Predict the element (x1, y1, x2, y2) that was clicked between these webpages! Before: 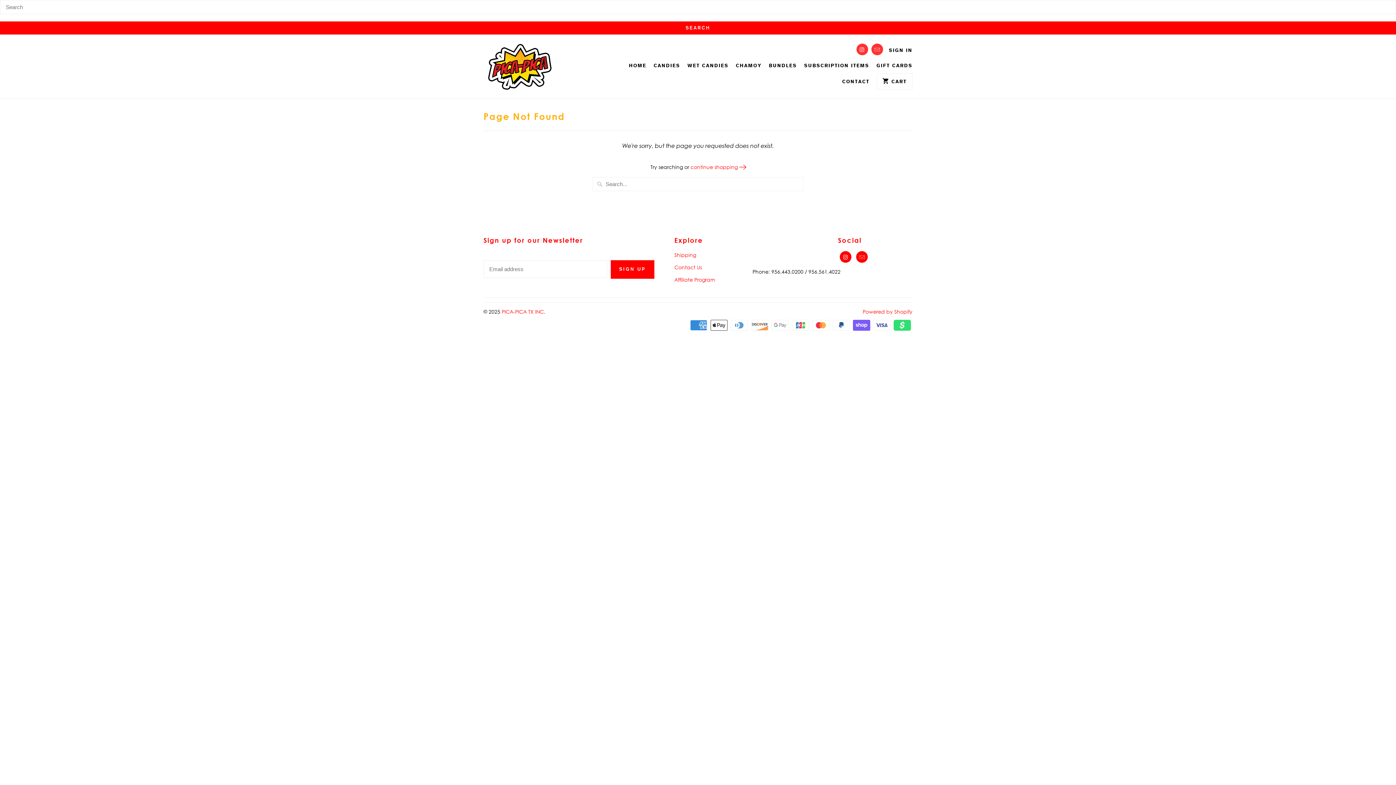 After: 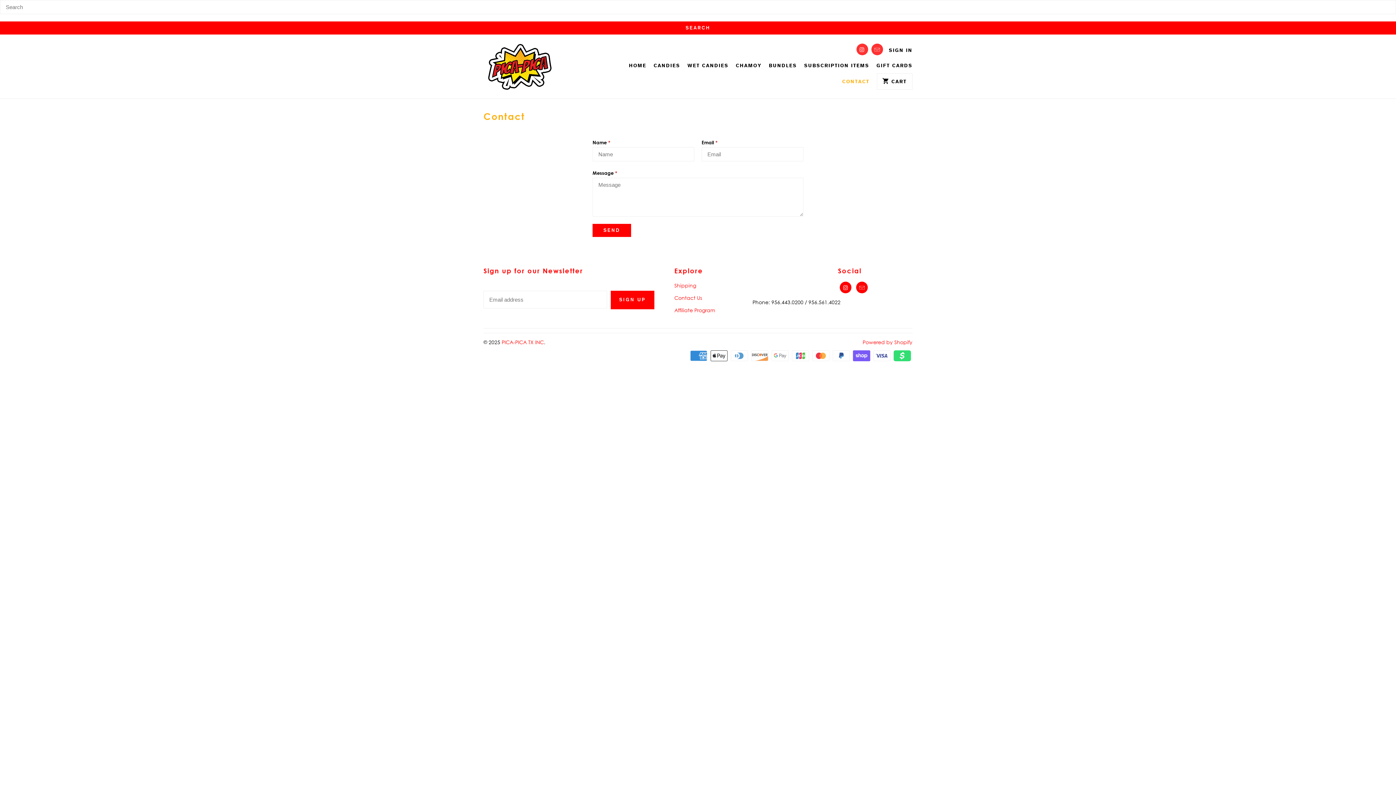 Action: label: CONTACT bbox: (842, 77, 869, 89)